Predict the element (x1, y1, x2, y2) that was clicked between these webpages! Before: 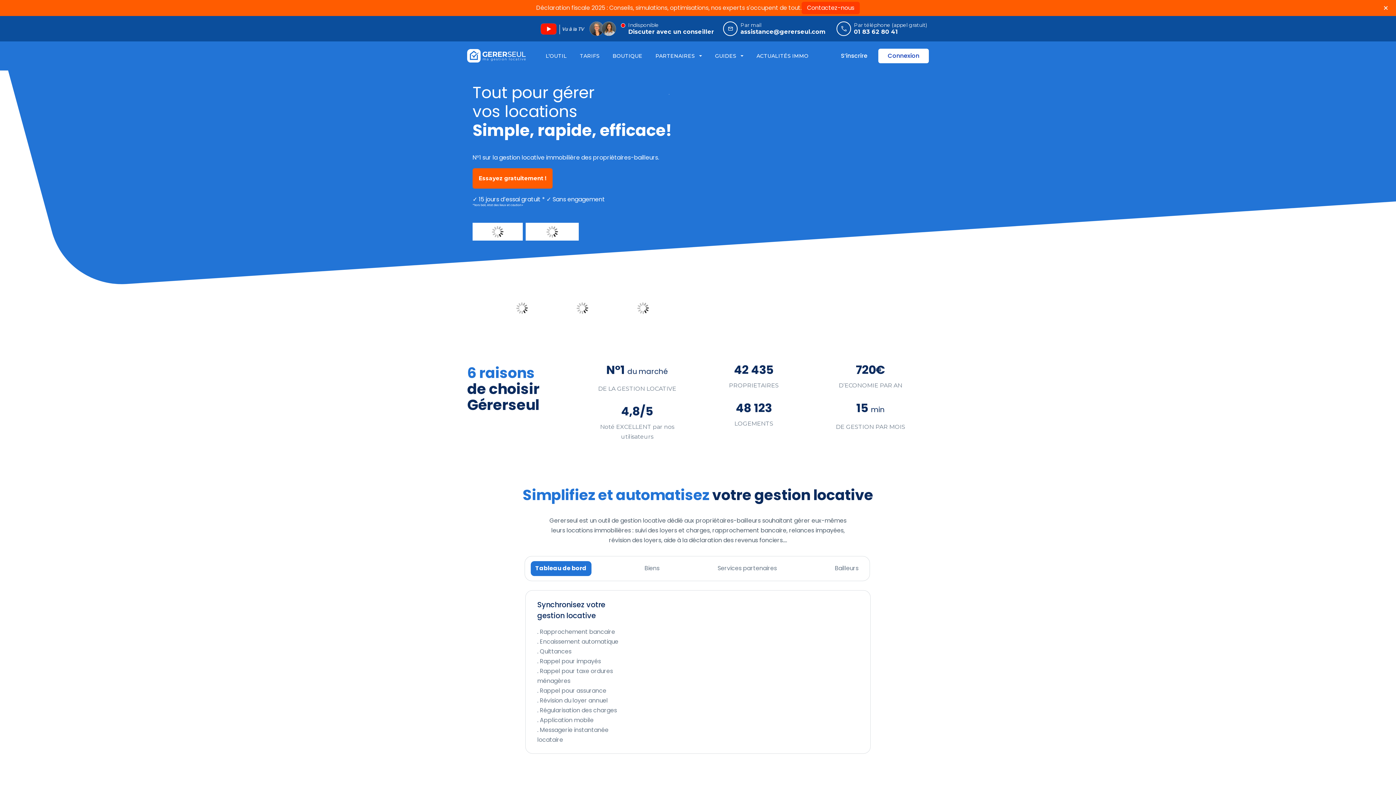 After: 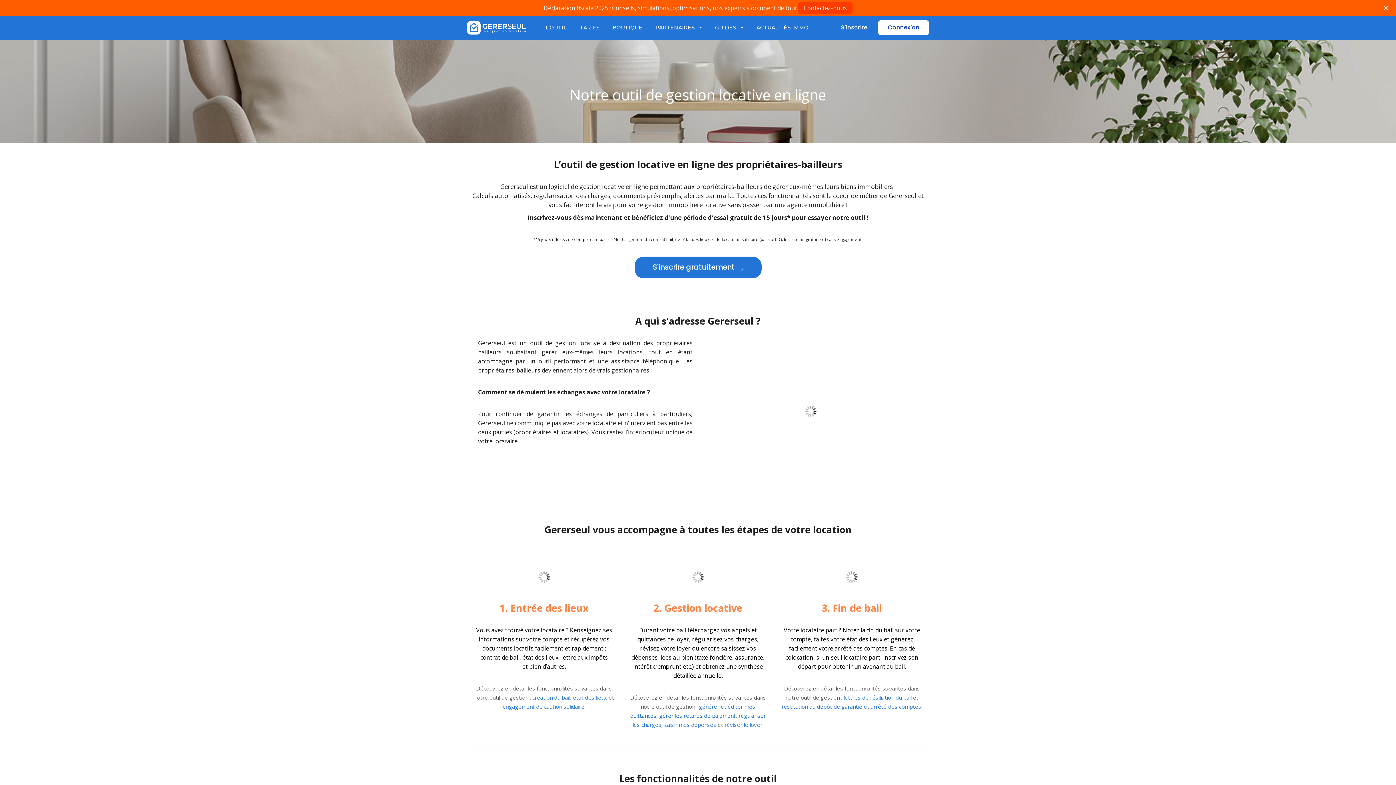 Action: label: L’OUTIL bbox: (542, 50, 569, 61)